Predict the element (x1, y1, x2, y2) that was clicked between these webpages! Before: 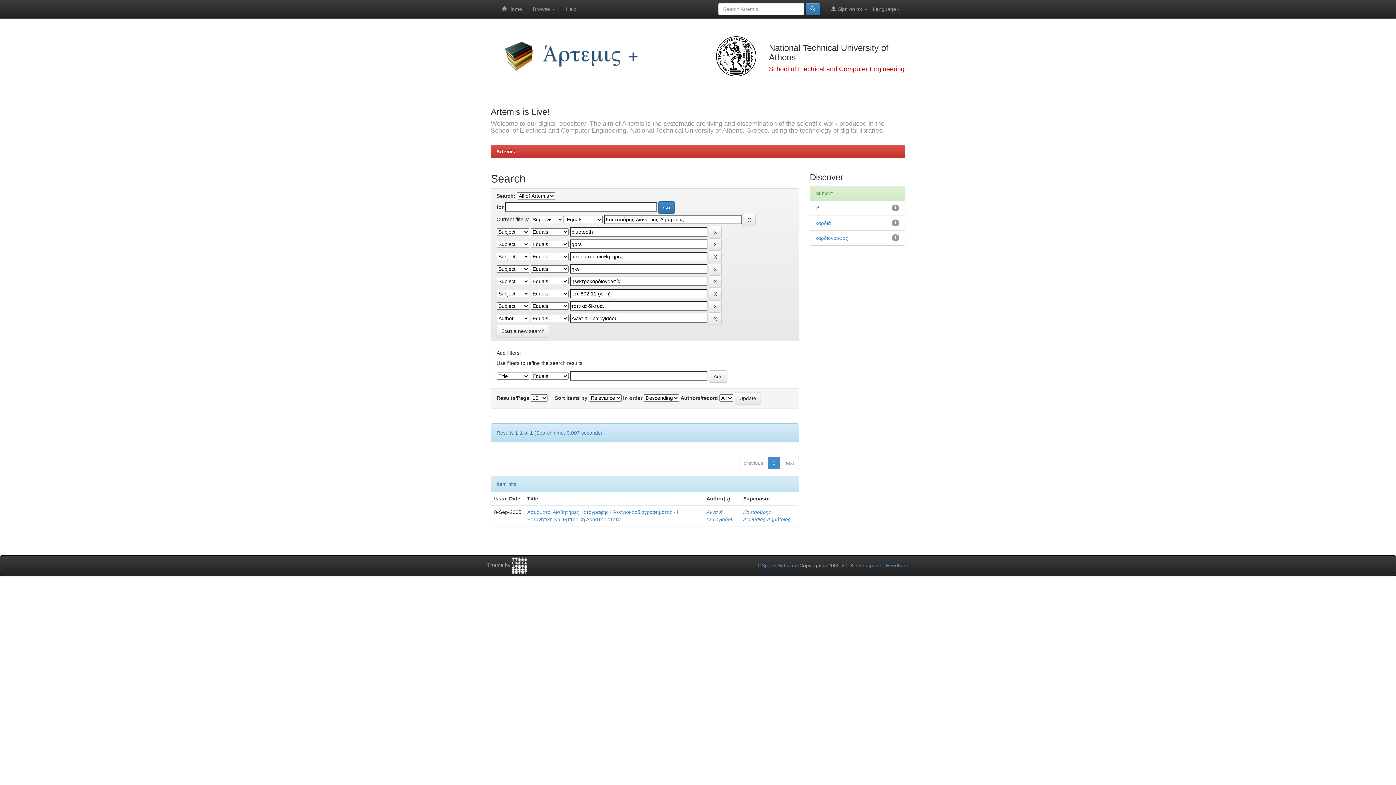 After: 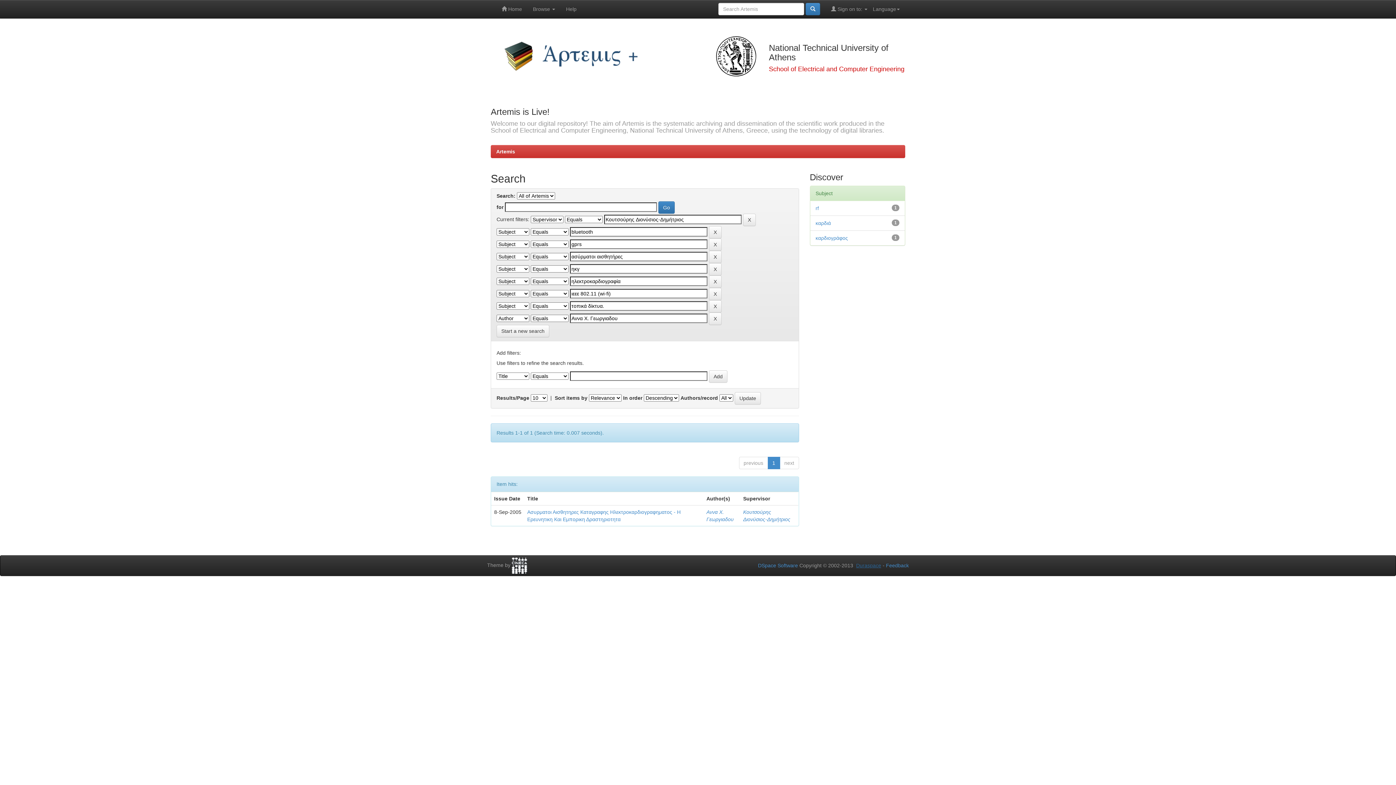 Action: label: Duraspace bbox: (856, 562, 881, 568)